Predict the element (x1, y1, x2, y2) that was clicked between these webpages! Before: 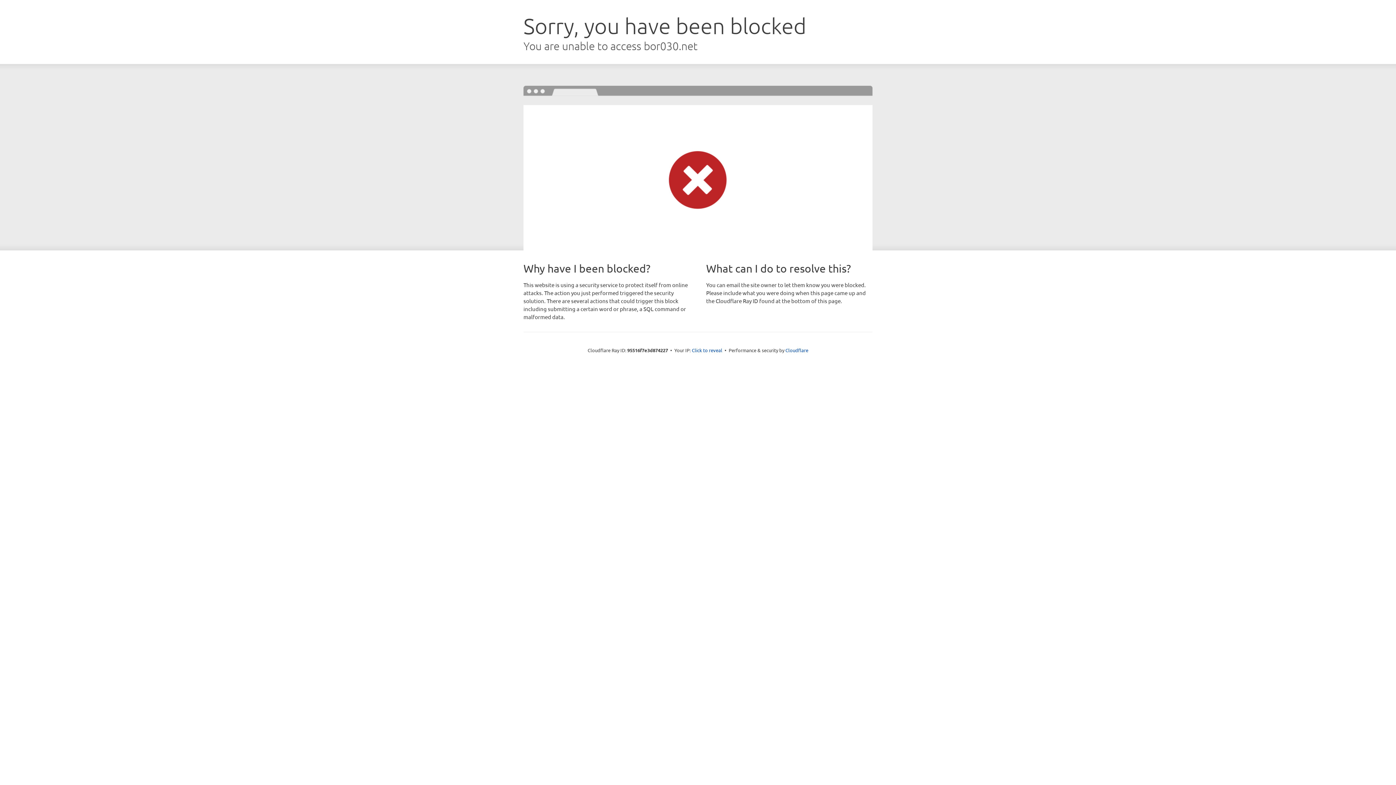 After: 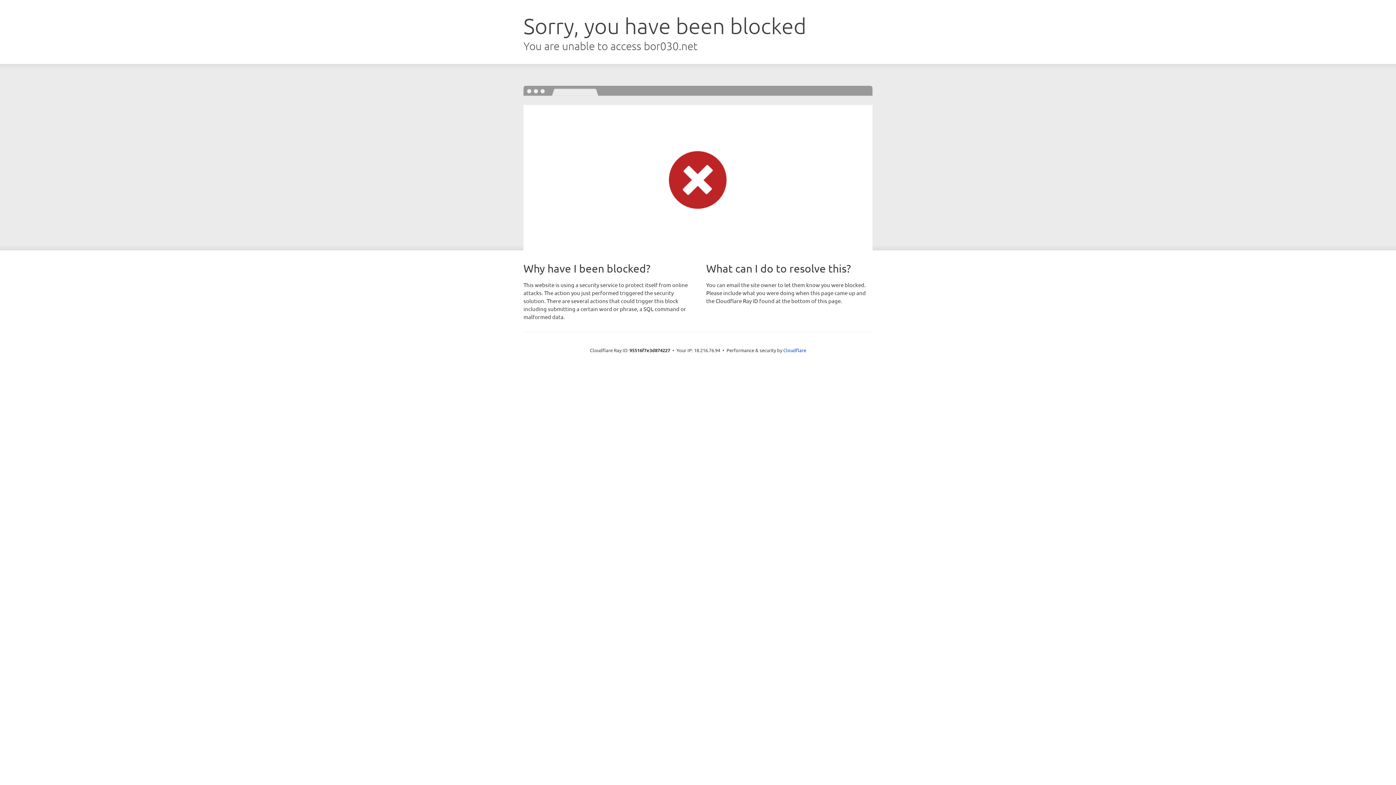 Action: bbox: (692, 346, 722, 353) label: Click to reveal